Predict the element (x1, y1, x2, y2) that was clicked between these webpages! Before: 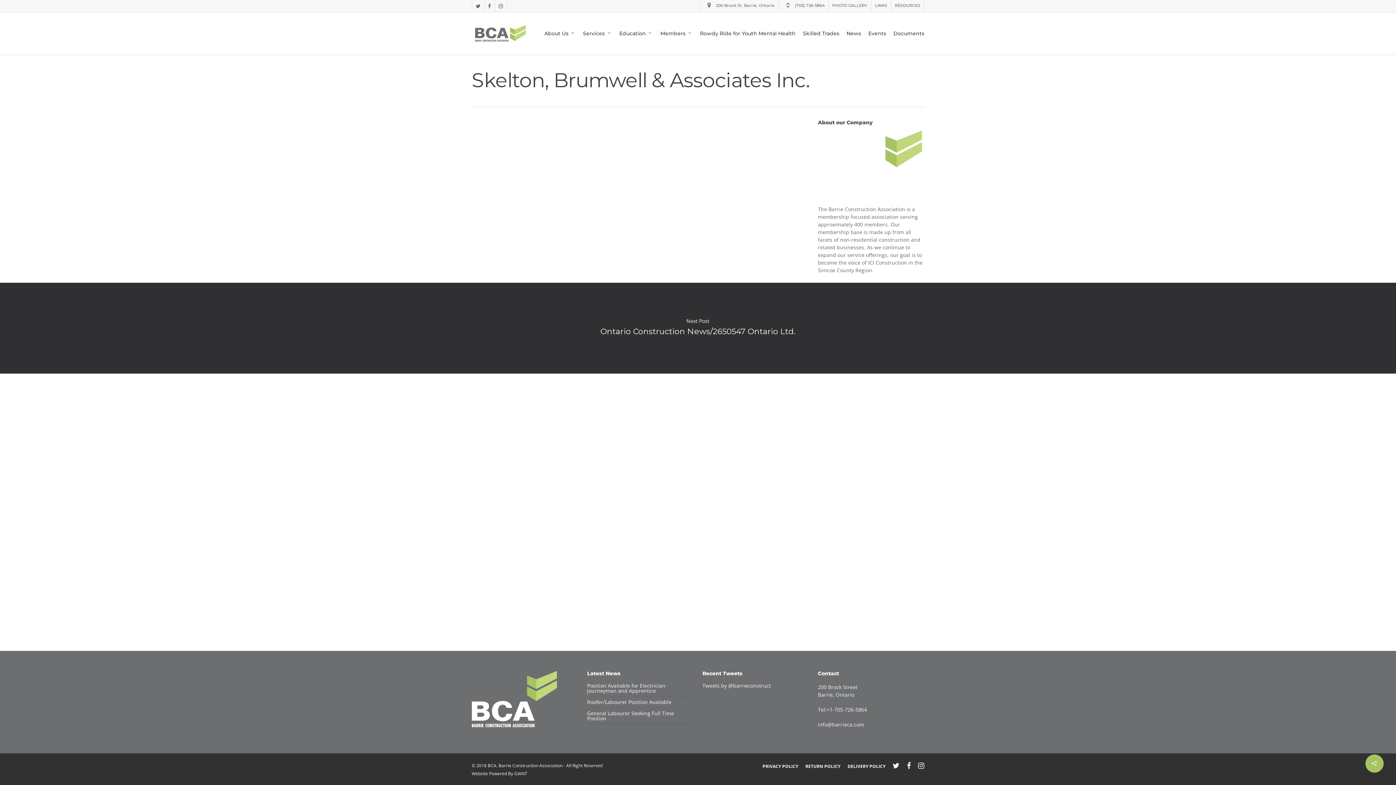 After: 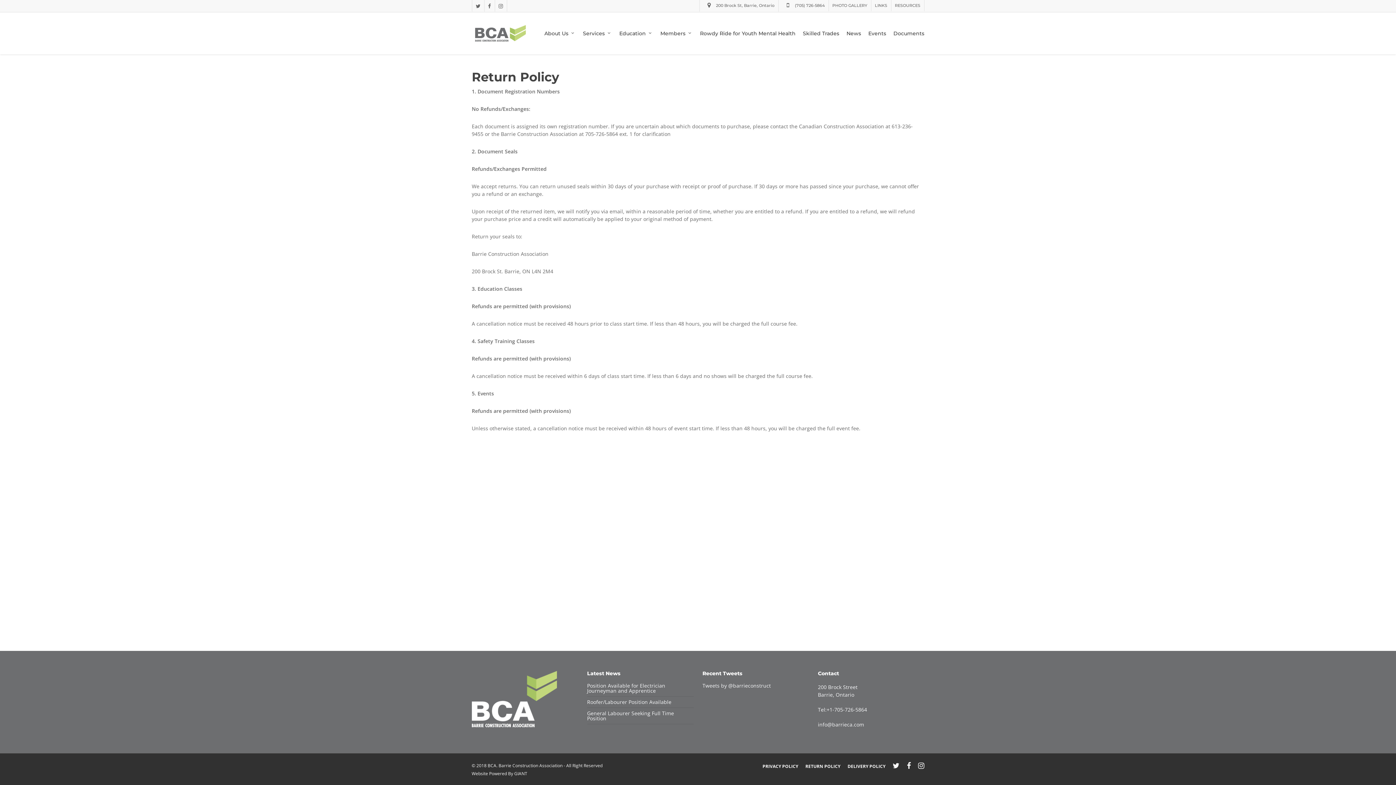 Action: label: RETURN POLICY bbox: (805, 761, 840, 769)